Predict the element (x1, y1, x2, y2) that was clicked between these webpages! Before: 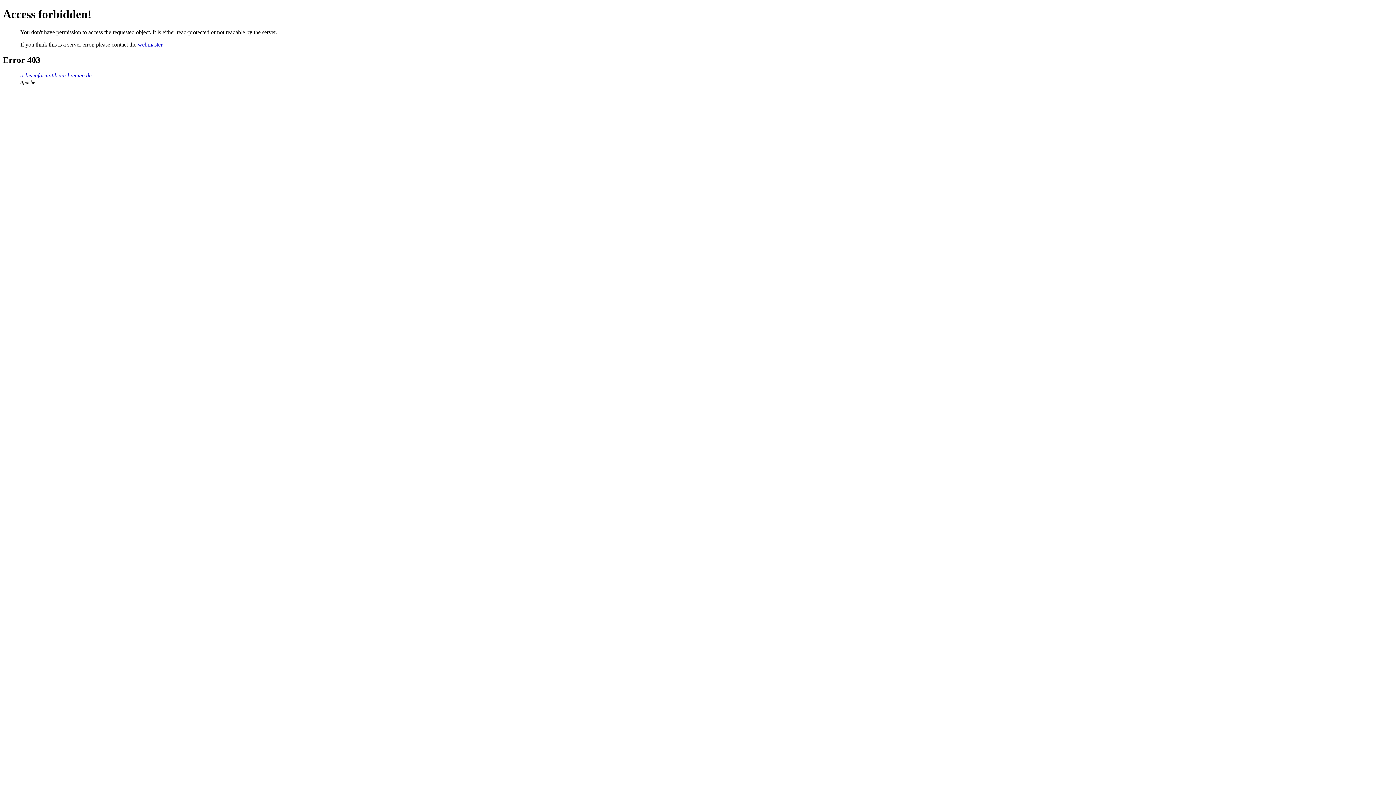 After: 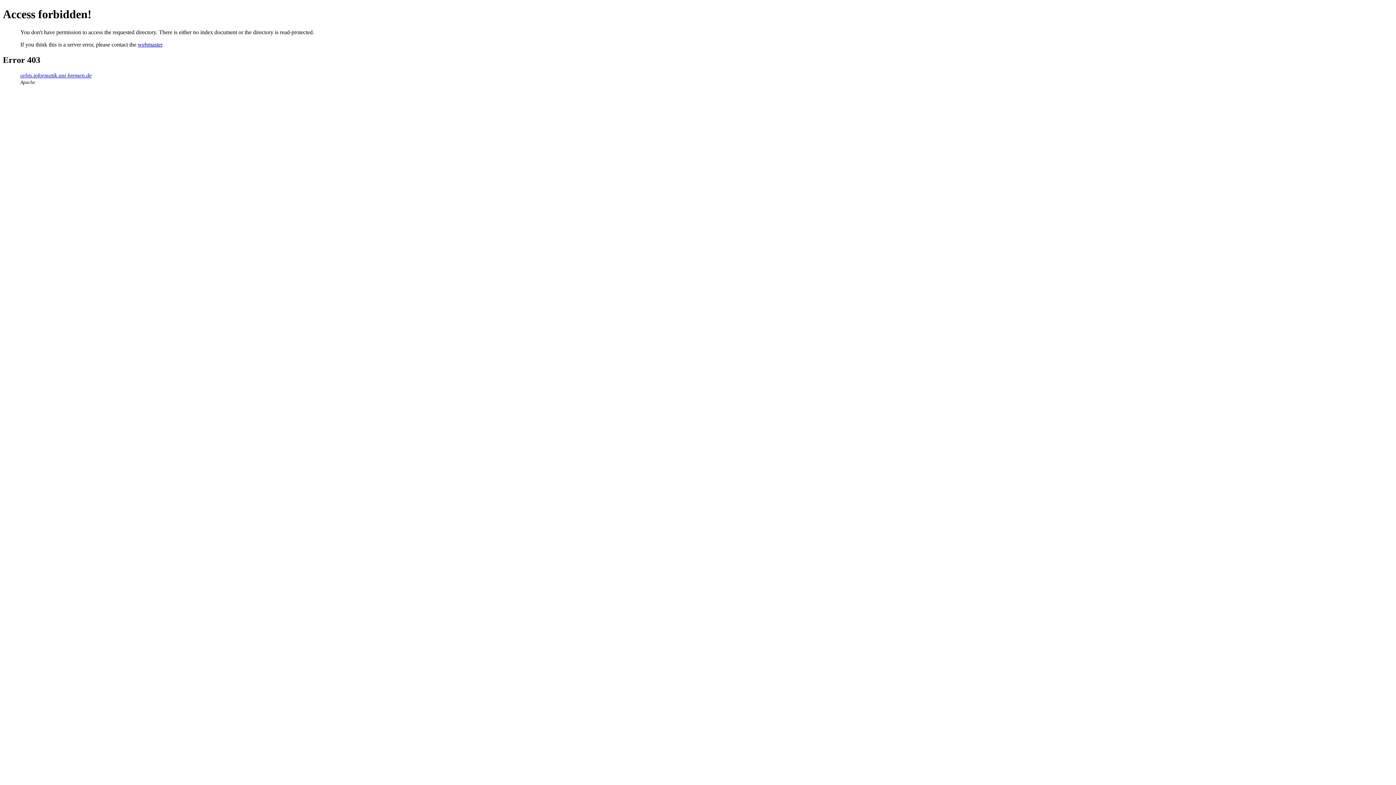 Action: bbox: (20, 72, 91, 78) label: orbis.informatik.uni-bremen.de